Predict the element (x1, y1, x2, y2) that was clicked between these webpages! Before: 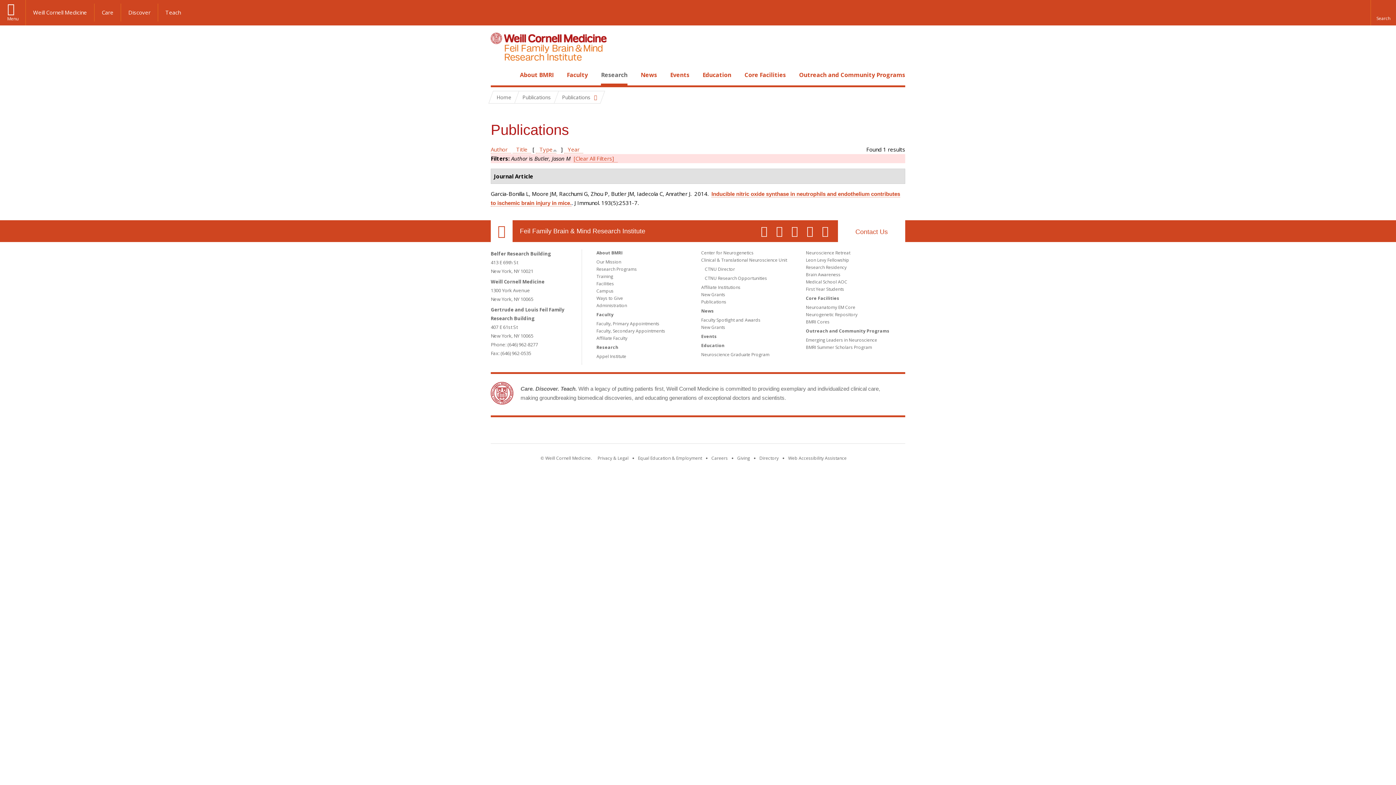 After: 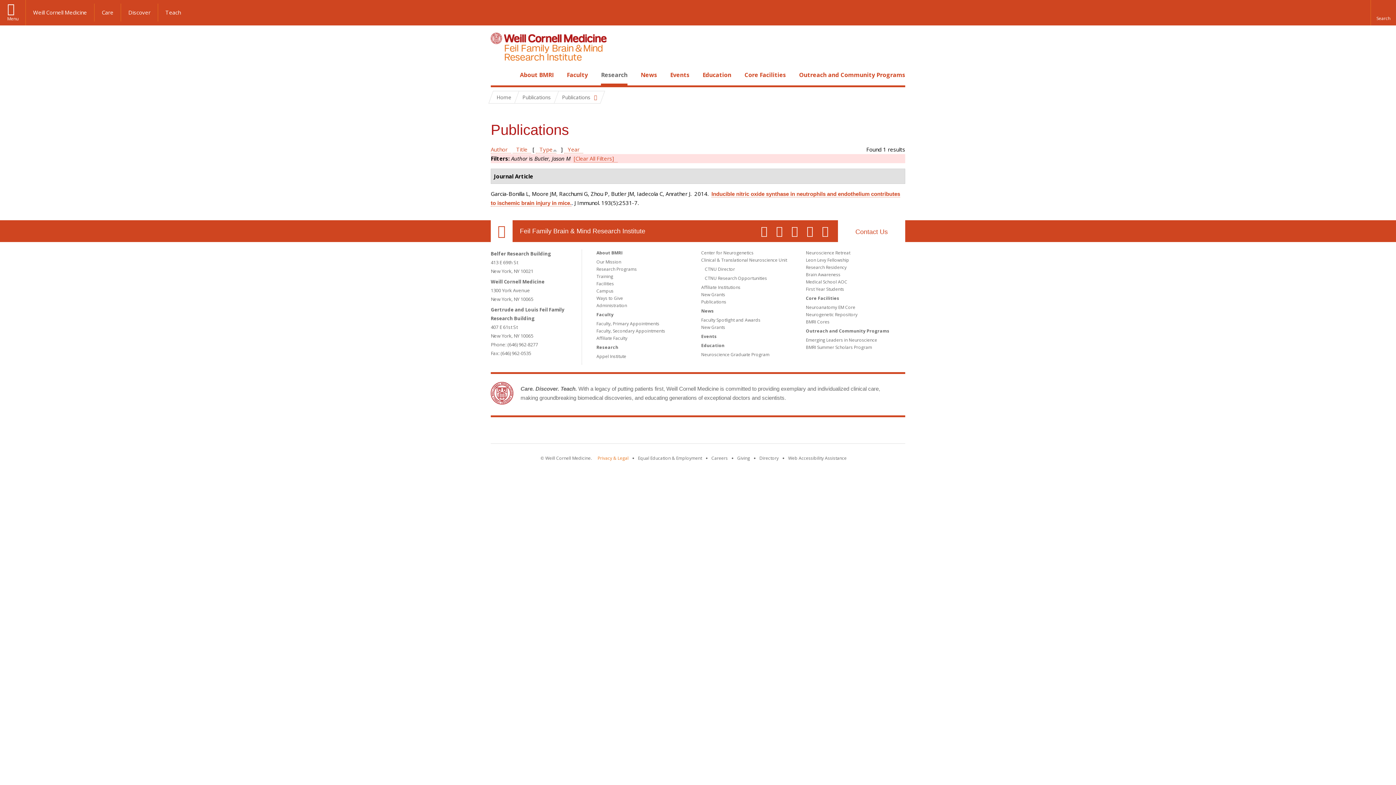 Action: label: View the Privacy & Legal notice for WCM sites bbox: (597, 455, 628, 461)